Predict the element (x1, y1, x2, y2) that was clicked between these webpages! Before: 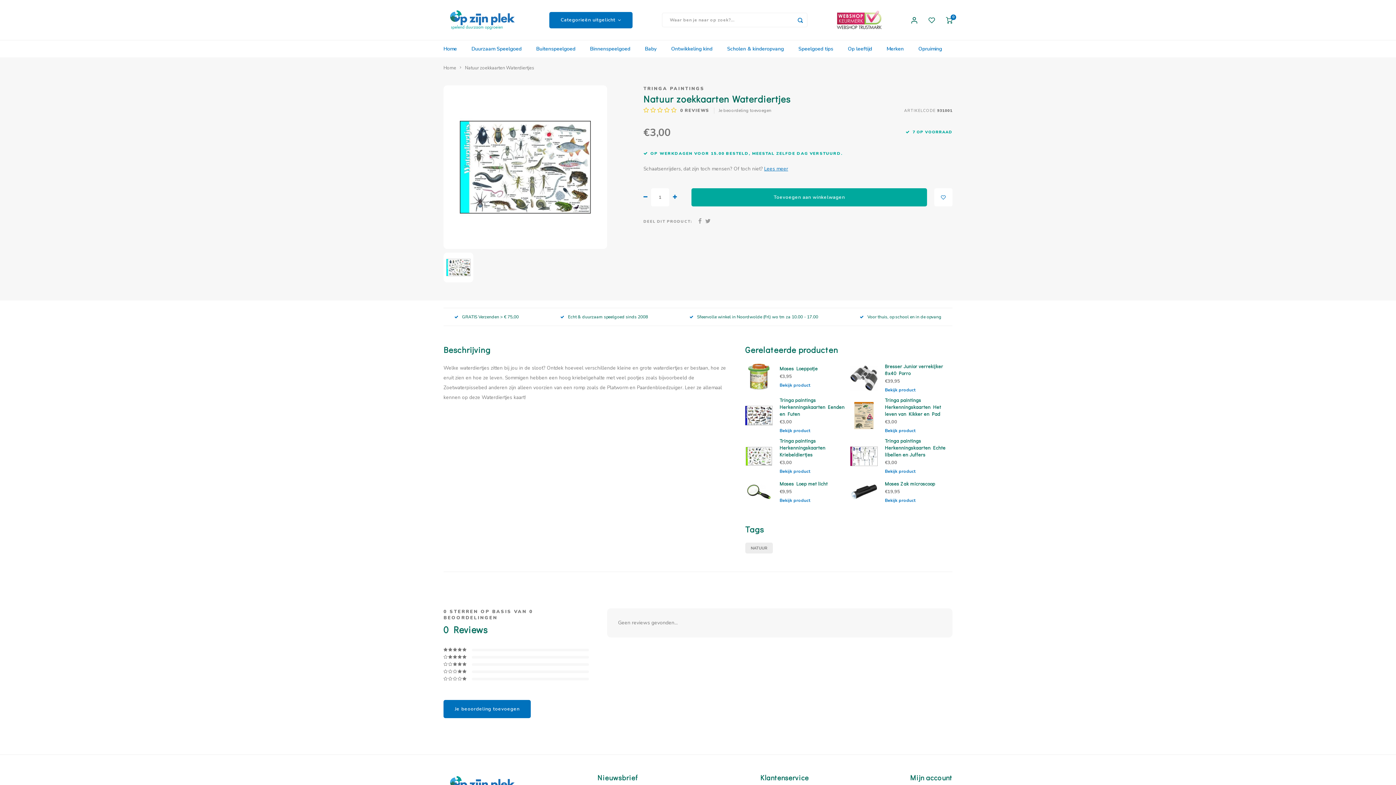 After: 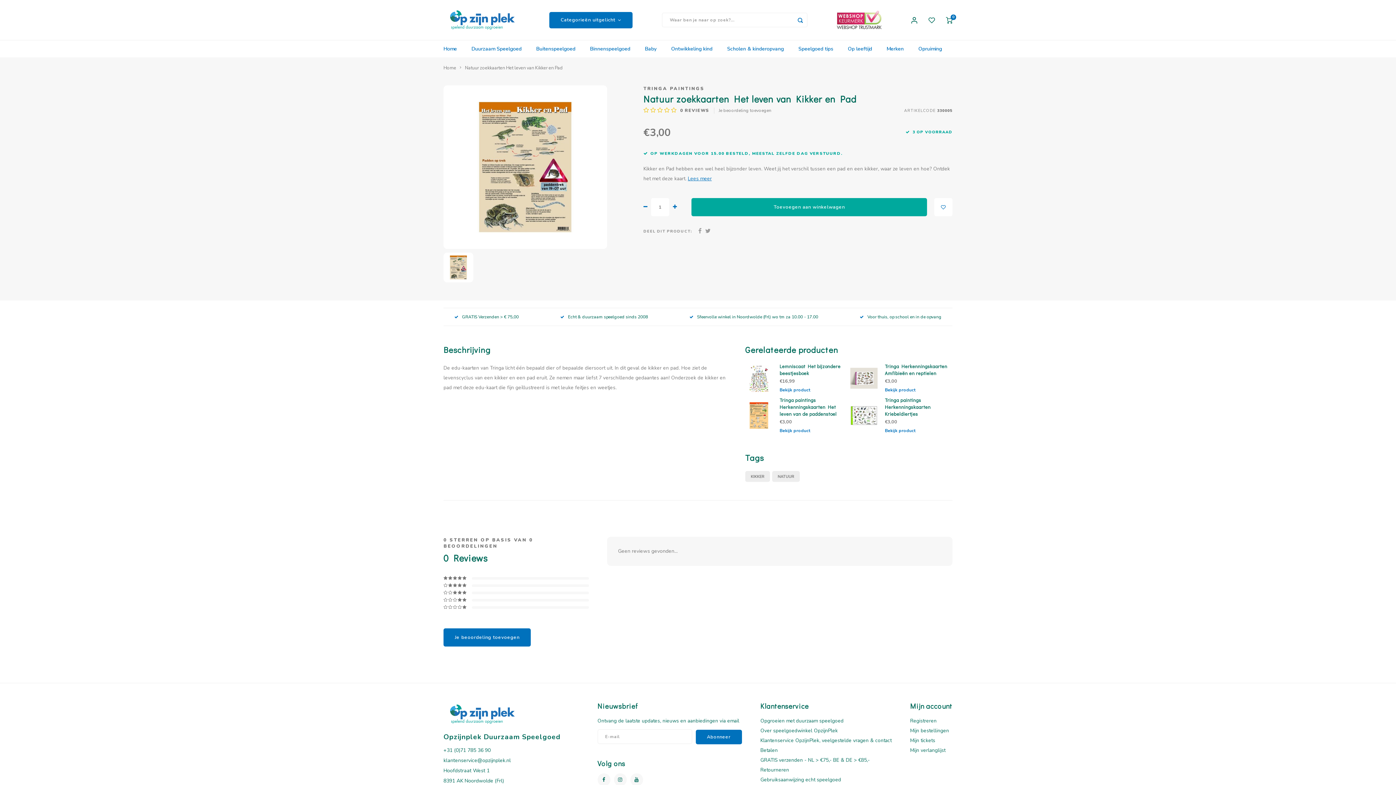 Action: bbox: (885, 397, 952, 417) label: Tringa paintings Herkenningskaarten Het leven van Kikker en Pad